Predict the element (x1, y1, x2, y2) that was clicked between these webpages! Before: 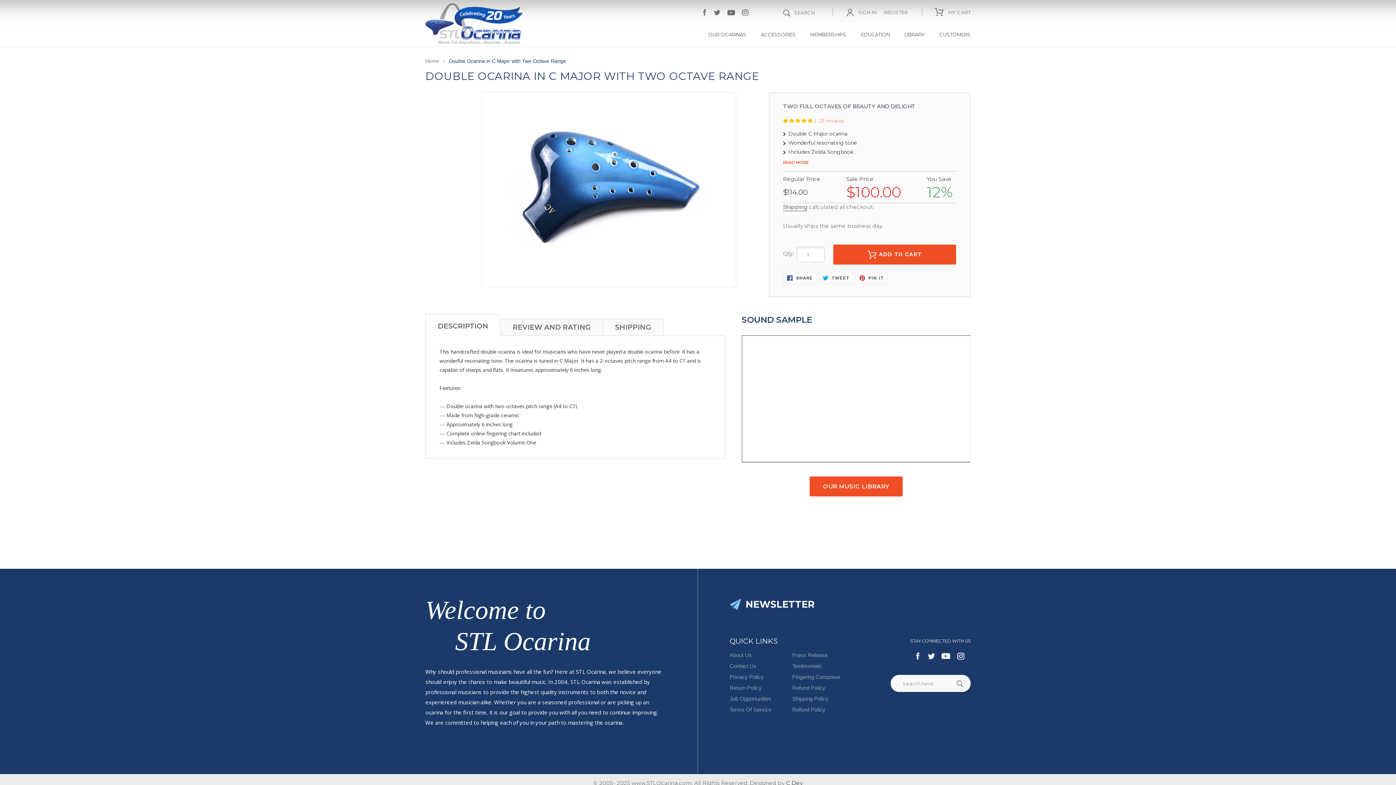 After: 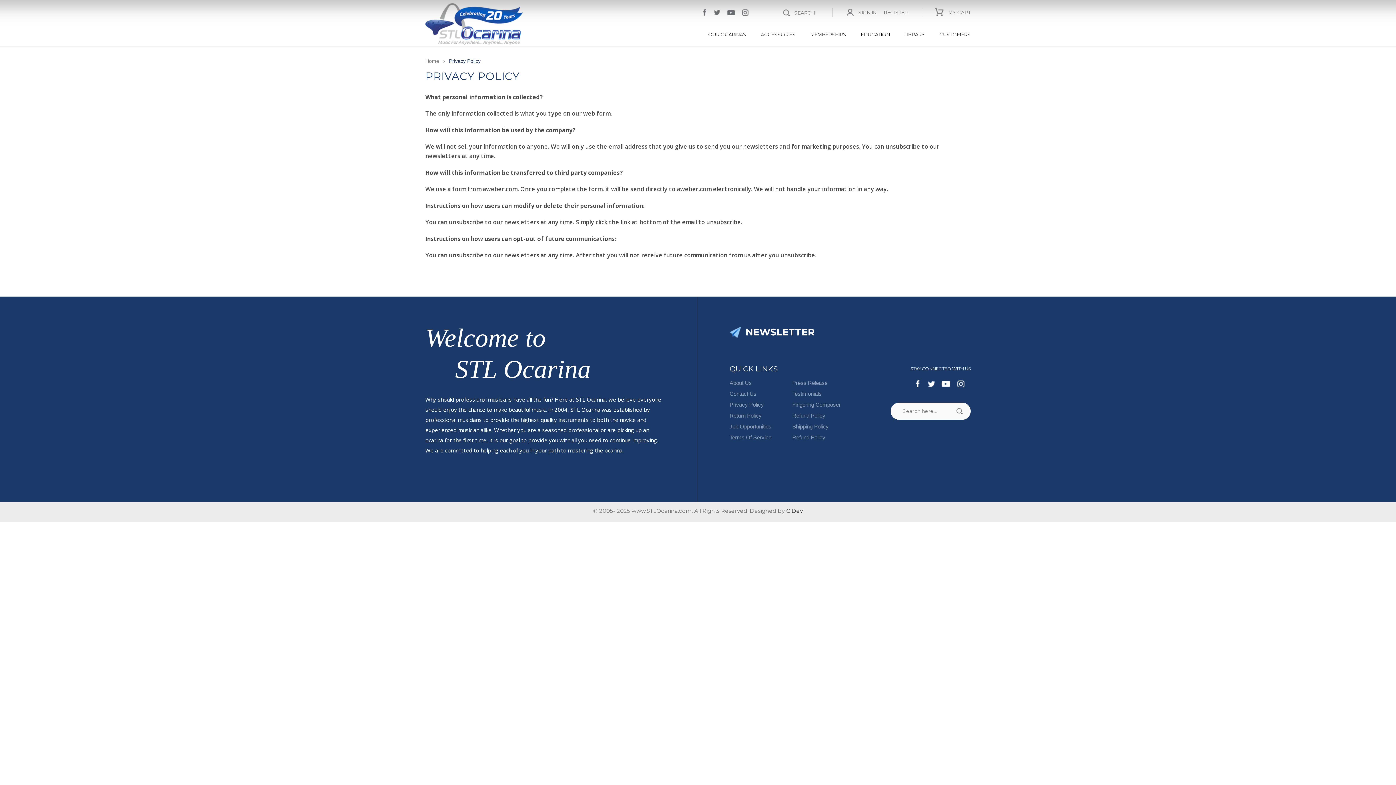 Action: label: Privacy Policy bbox: (729, 674, 764, 680)